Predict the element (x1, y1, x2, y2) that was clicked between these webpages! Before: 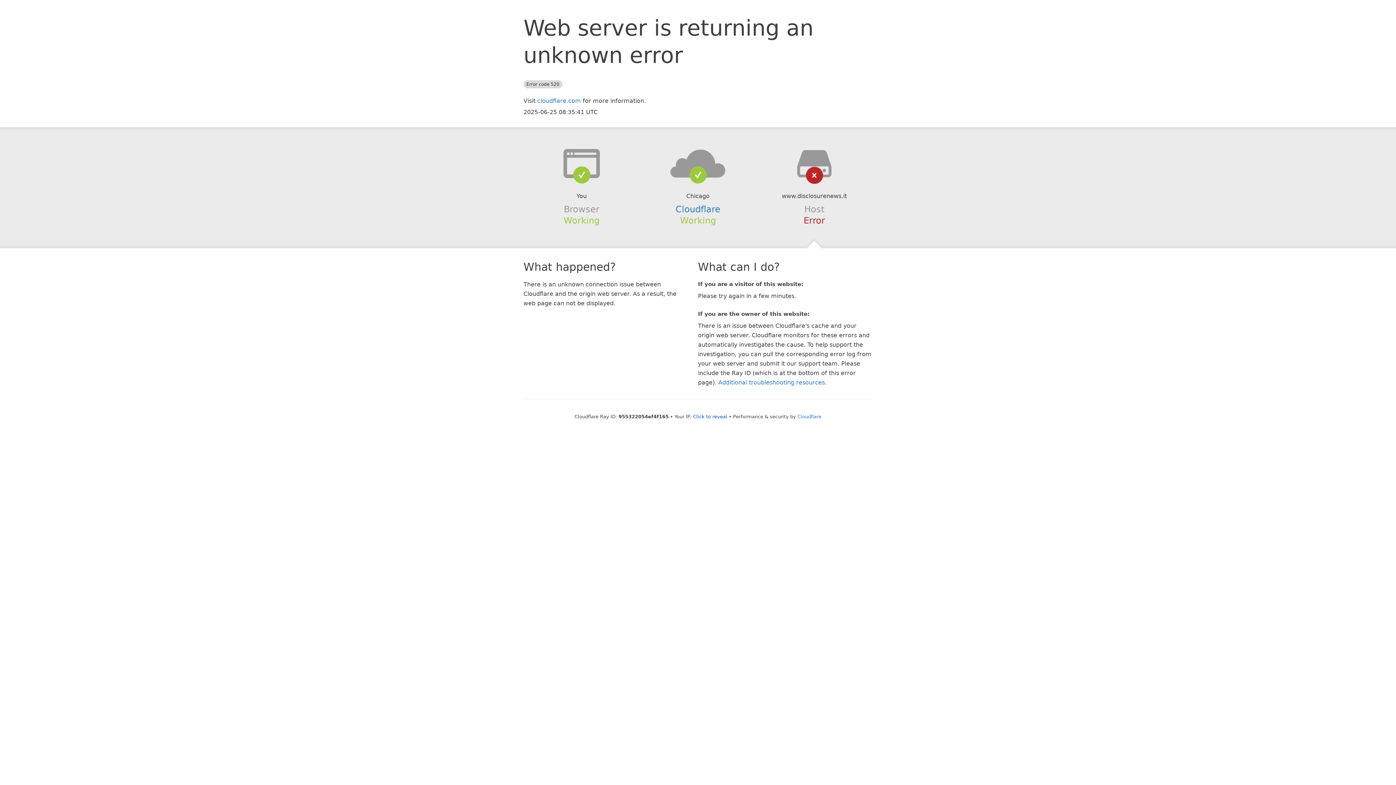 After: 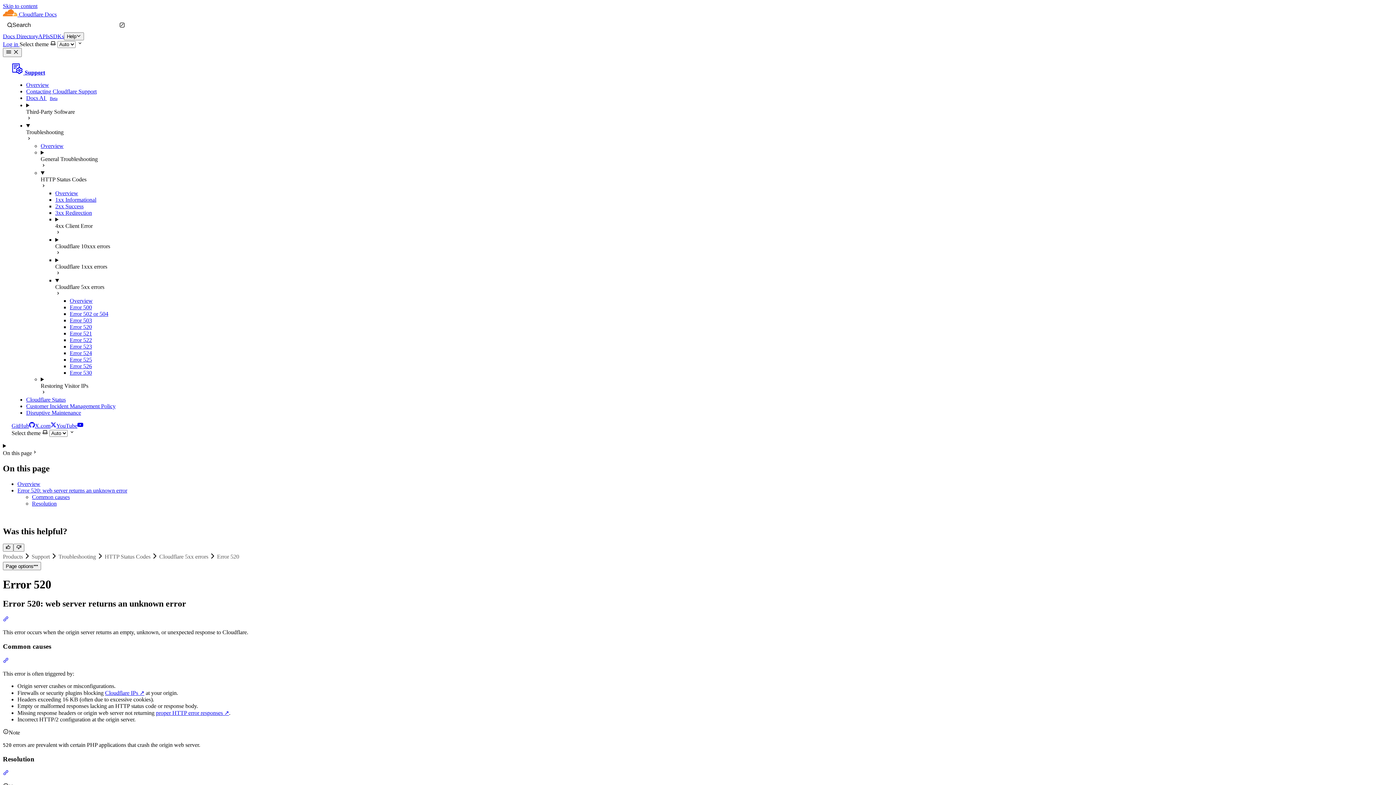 Action: bbox: (718, 379, 825, 386) label: Additional troubleshooting resources